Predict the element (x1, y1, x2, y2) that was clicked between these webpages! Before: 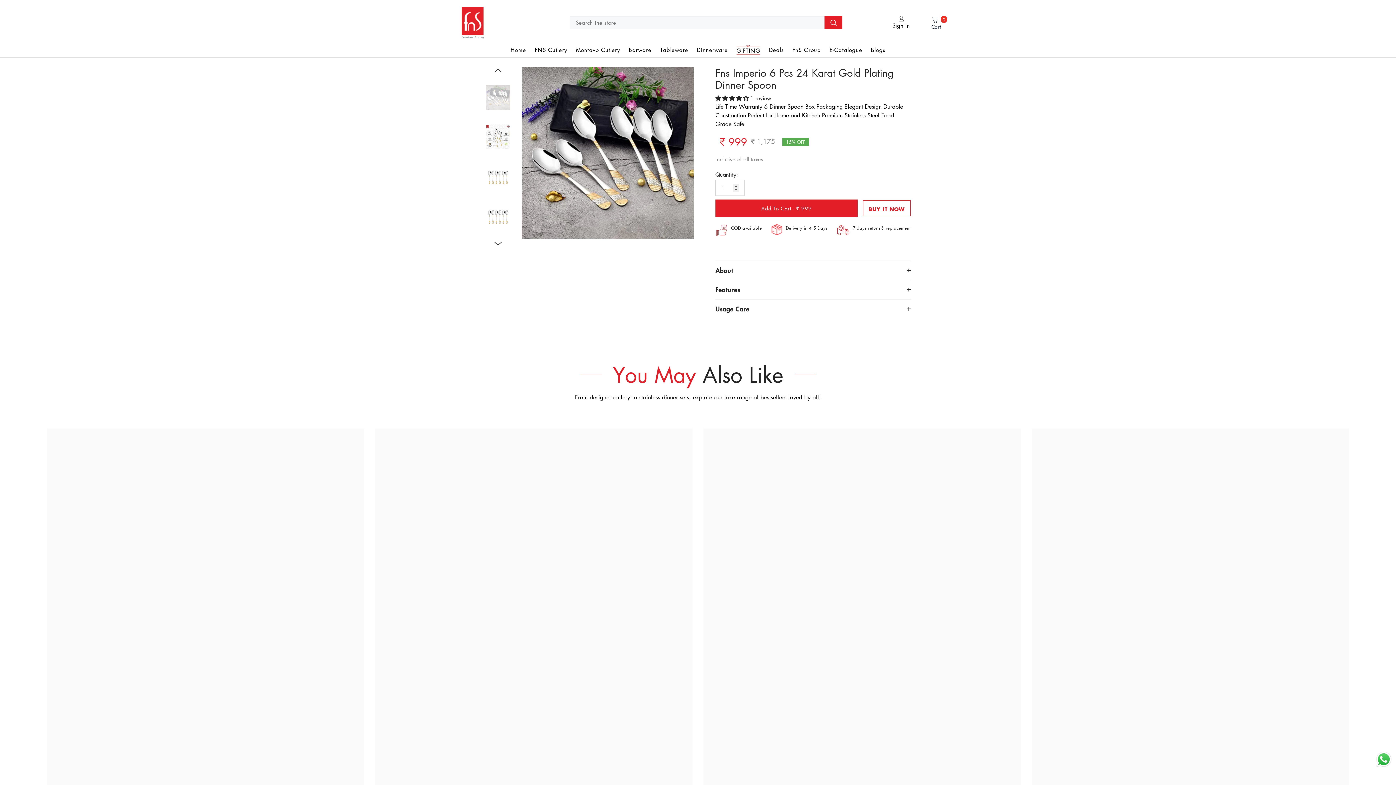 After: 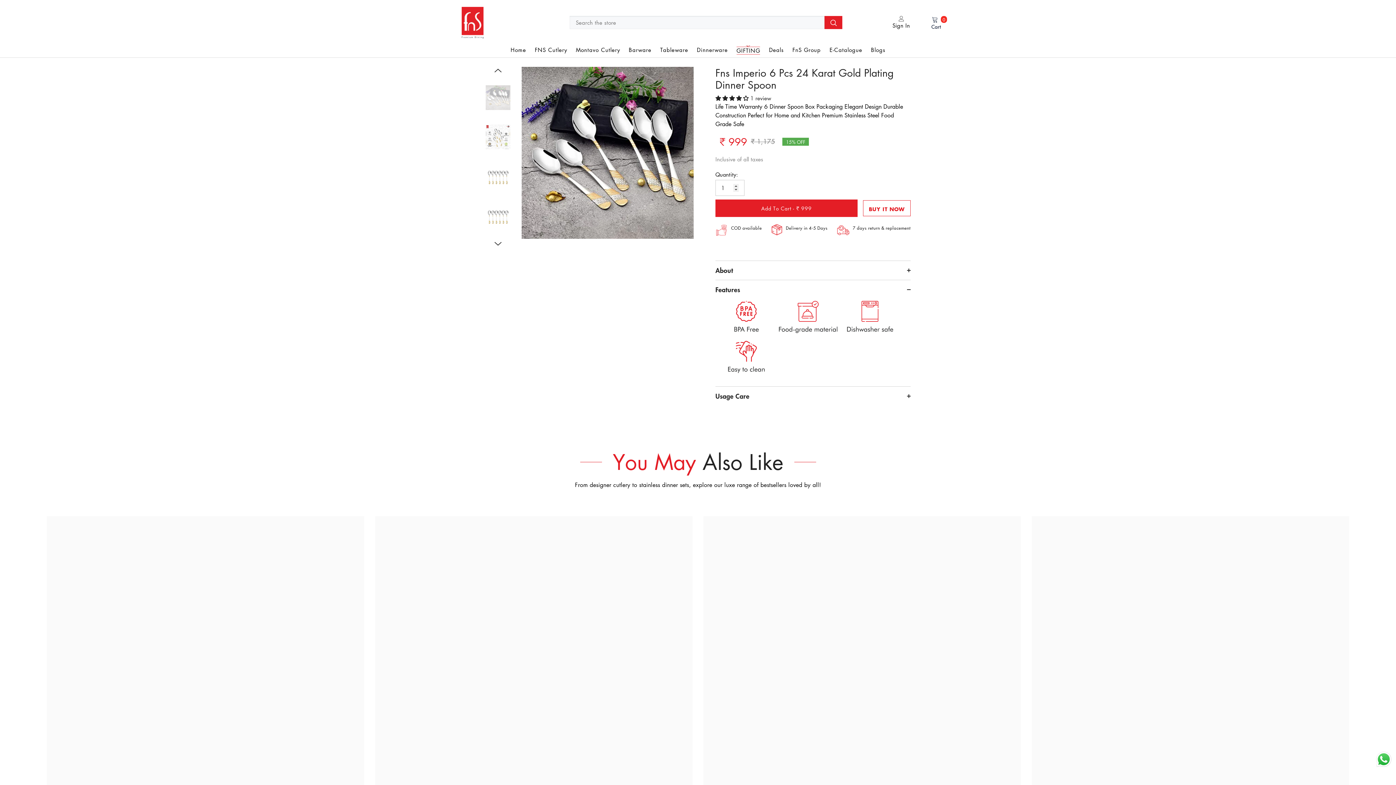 Action: label: Features
  bbox: (715, 280, 910, 299)